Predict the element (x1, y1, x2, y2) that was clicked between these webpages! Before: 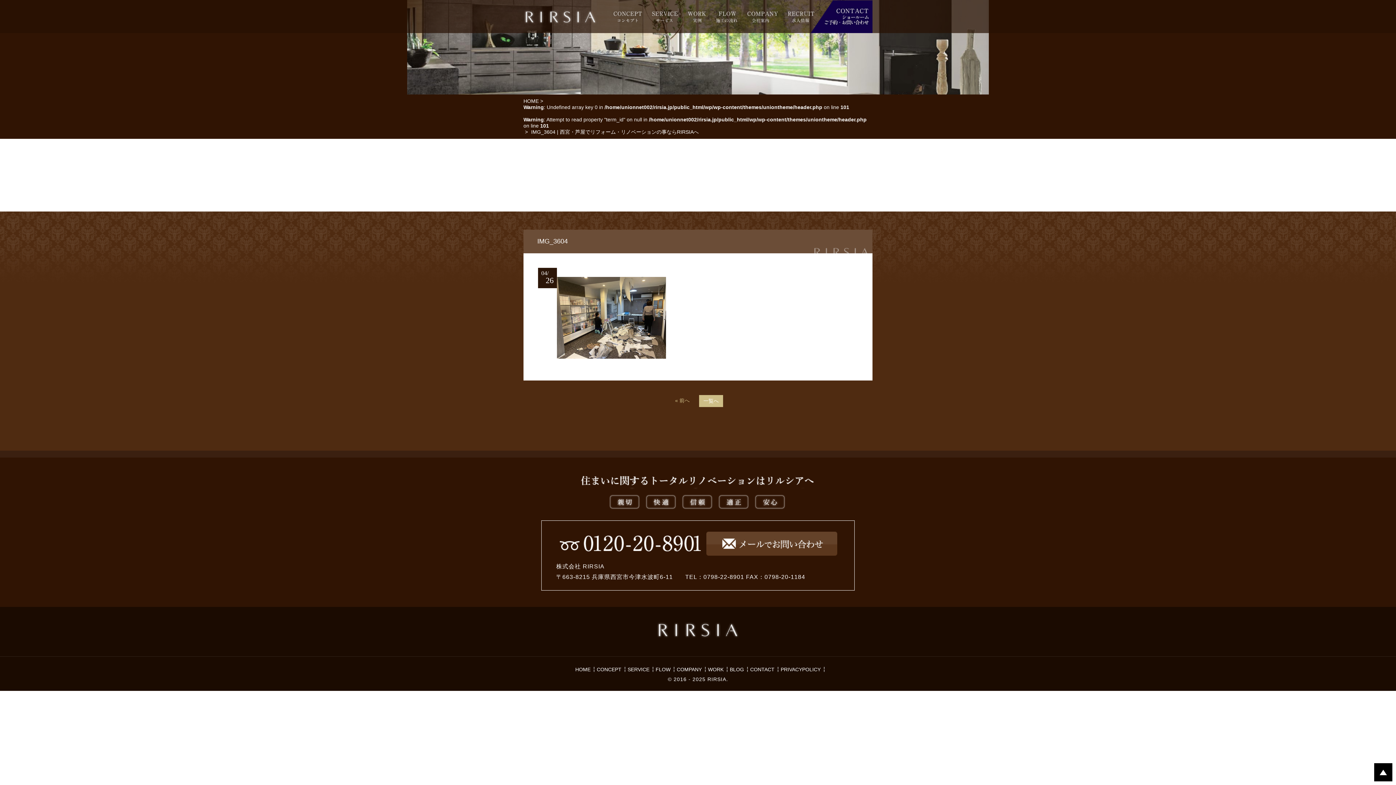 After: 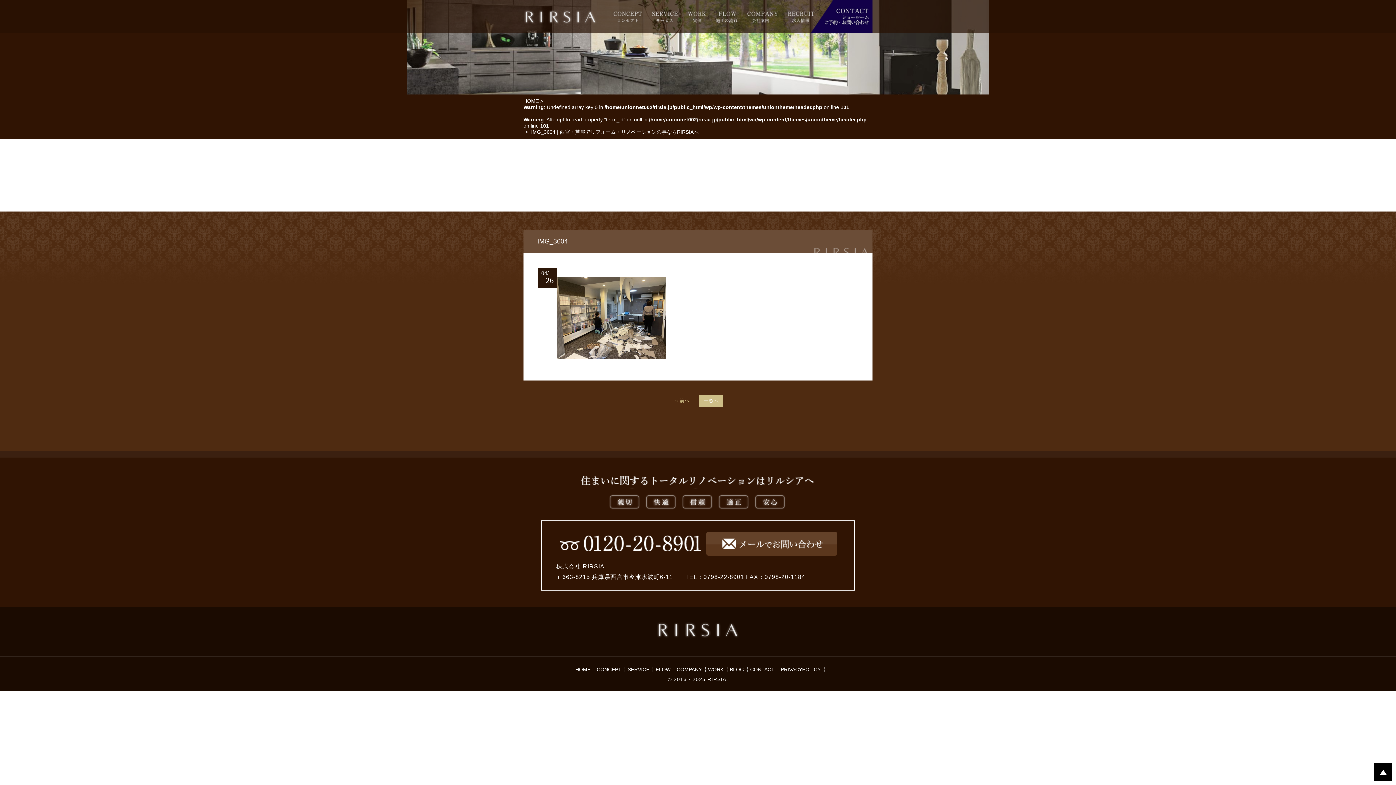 Action: bbox: (1374, 763, 1392, 781)